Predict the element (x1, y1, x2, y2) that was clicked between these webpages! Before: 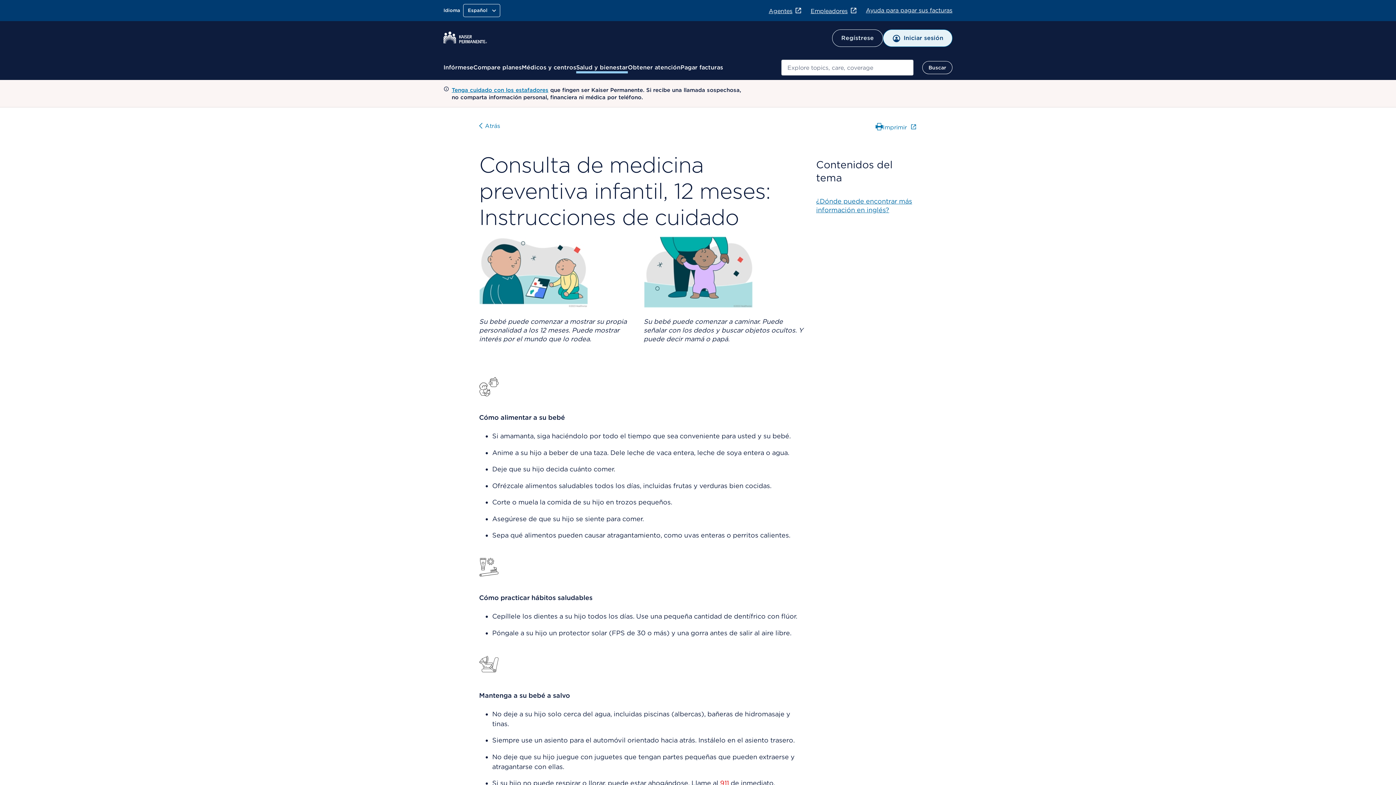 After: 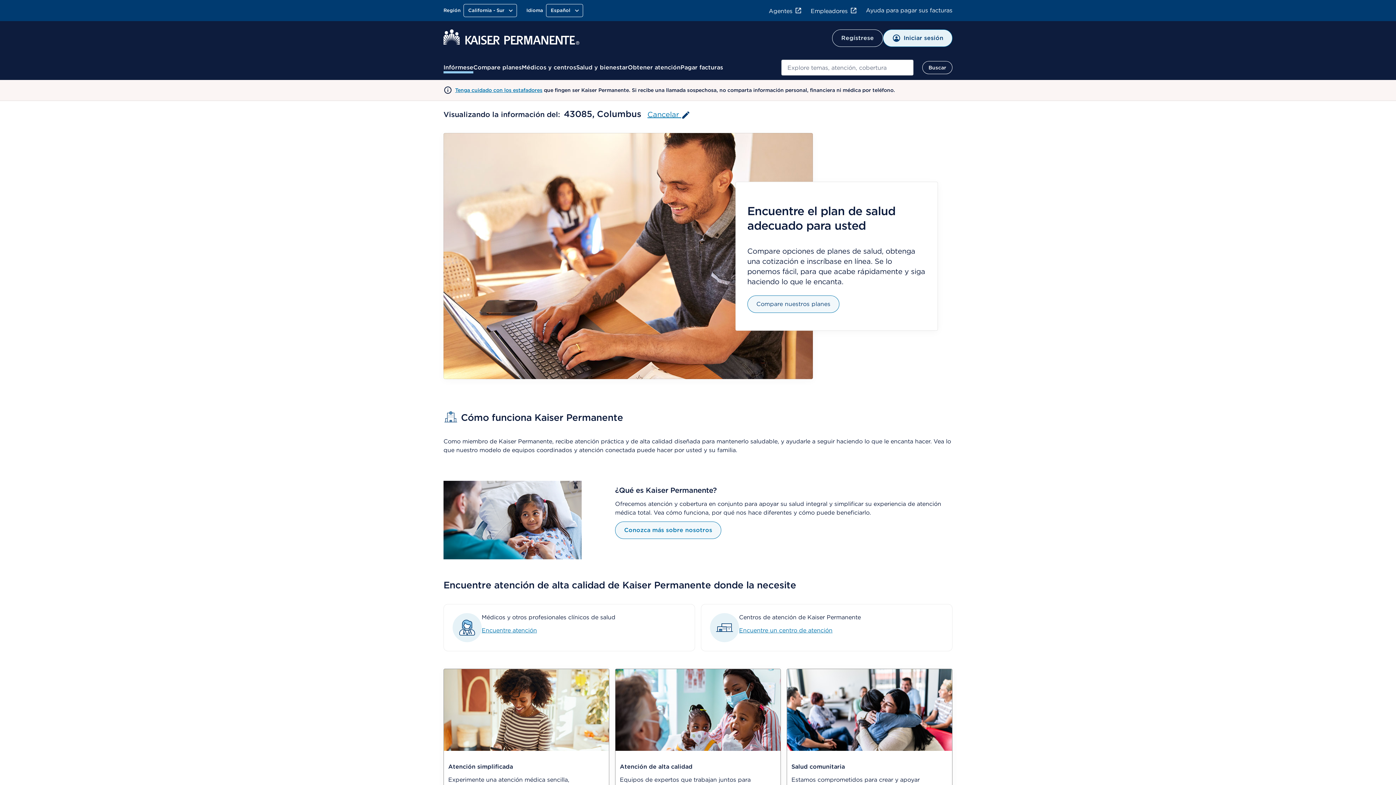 Action: label: Infórmese bbox: (443, 63, 473, 72)